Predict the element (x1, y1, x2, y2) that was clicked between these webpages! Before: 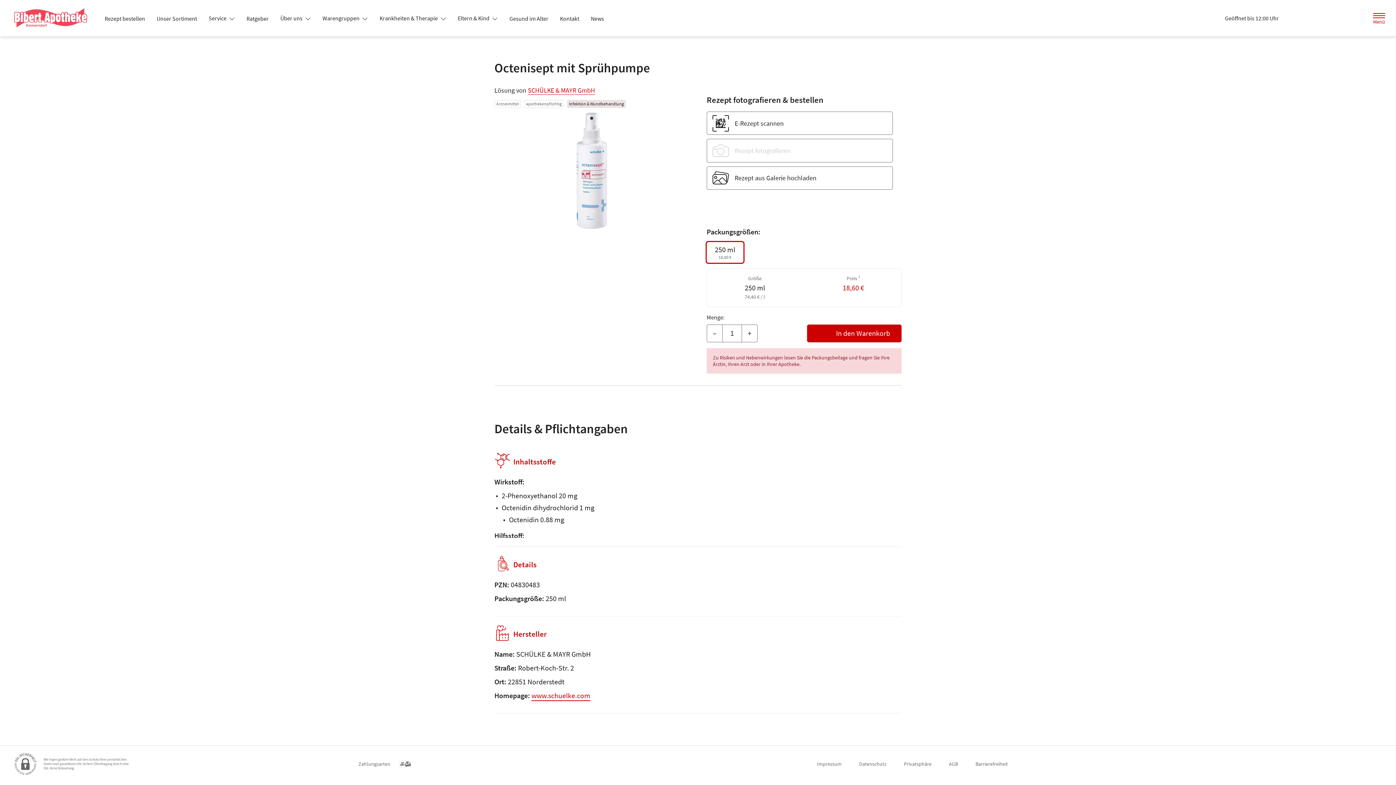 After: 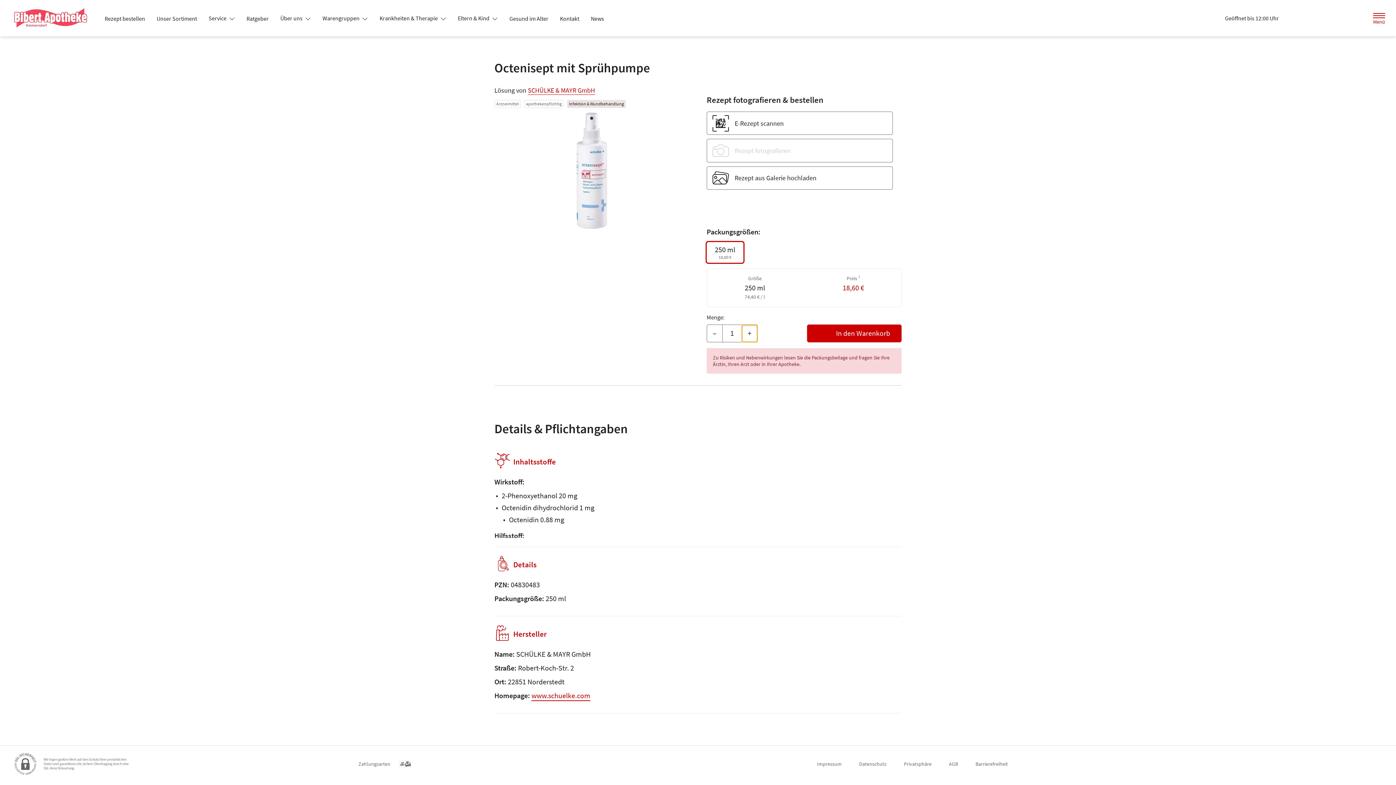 Action: bbox: (741, 324, 757, 342) label: Menge erhöhen